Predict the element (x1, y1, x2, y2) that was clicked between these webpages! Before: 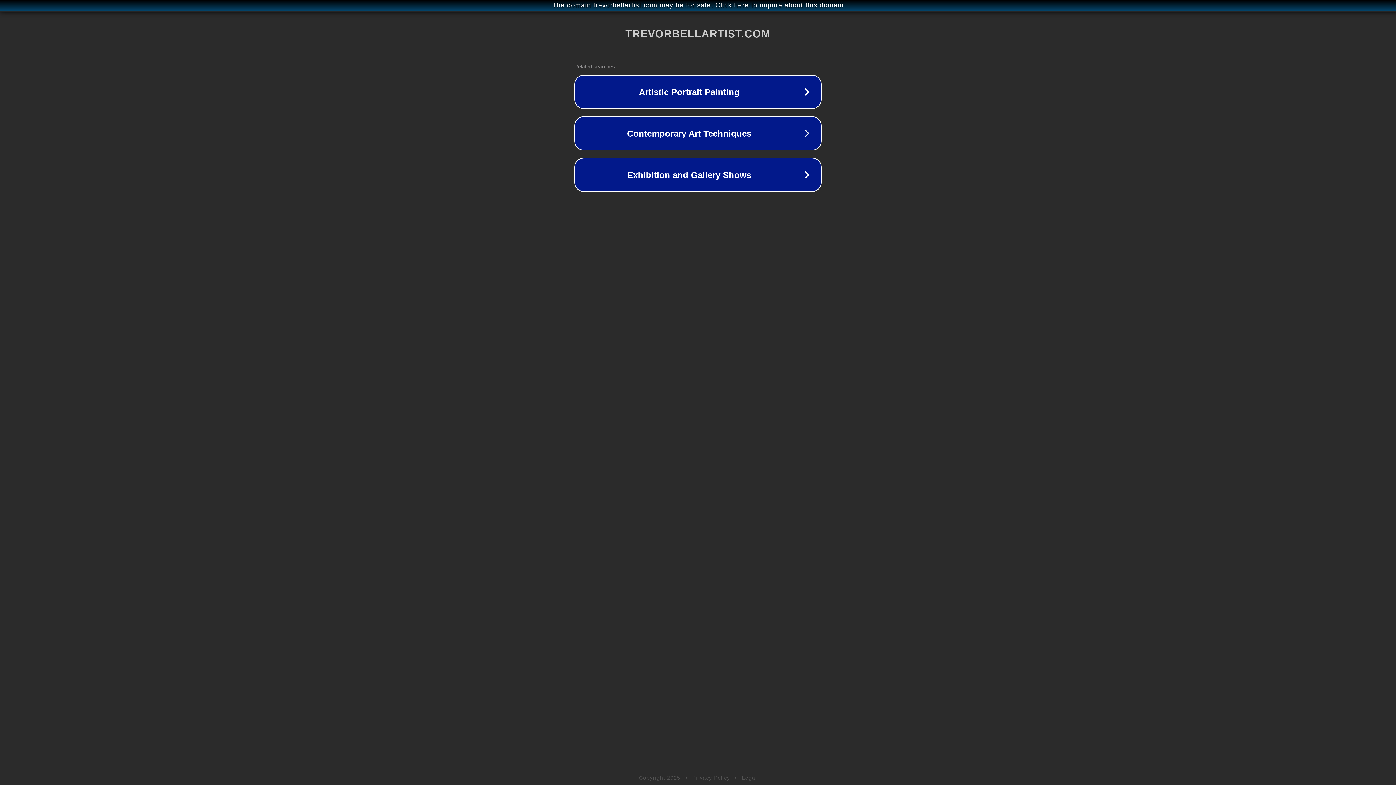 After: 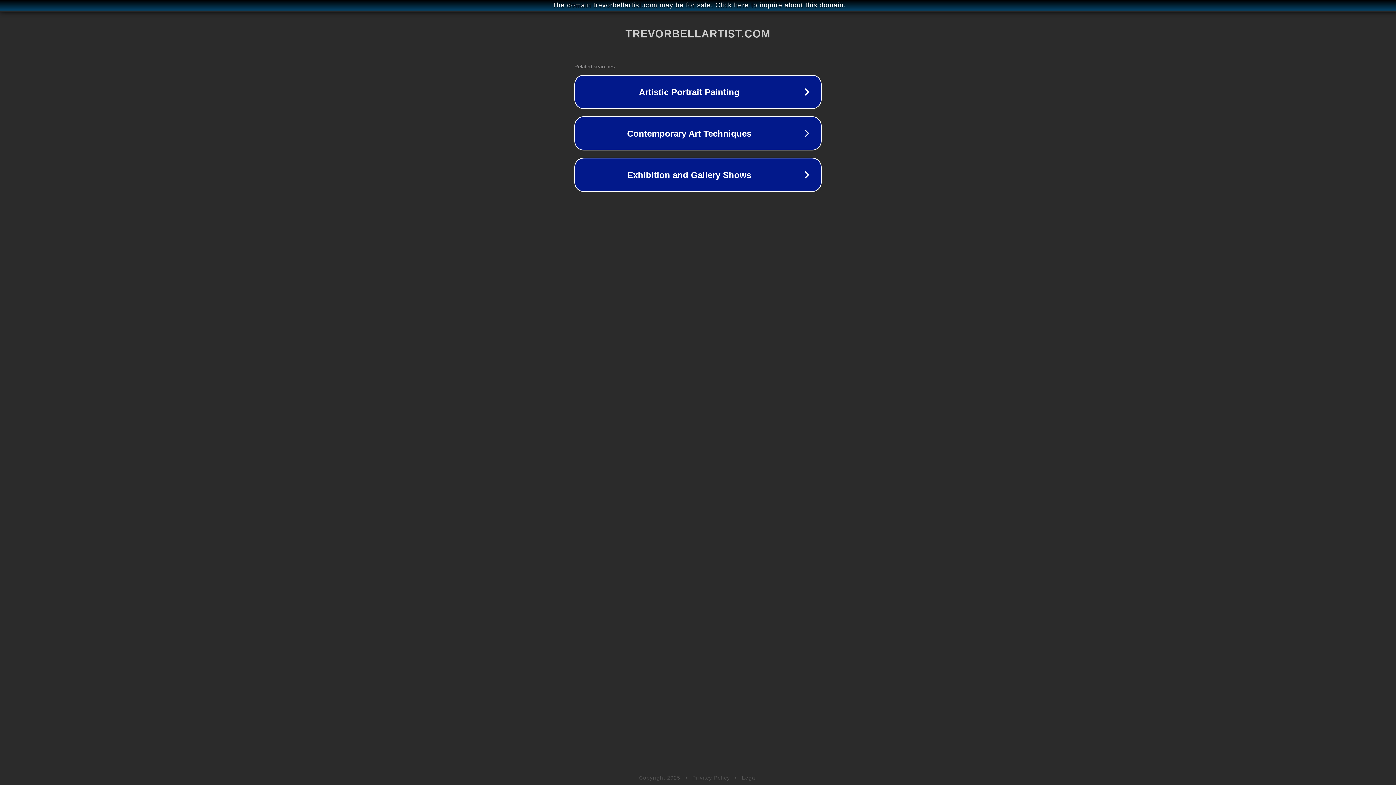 Action: bbox: (742, 775, 757, 781) label: Legal